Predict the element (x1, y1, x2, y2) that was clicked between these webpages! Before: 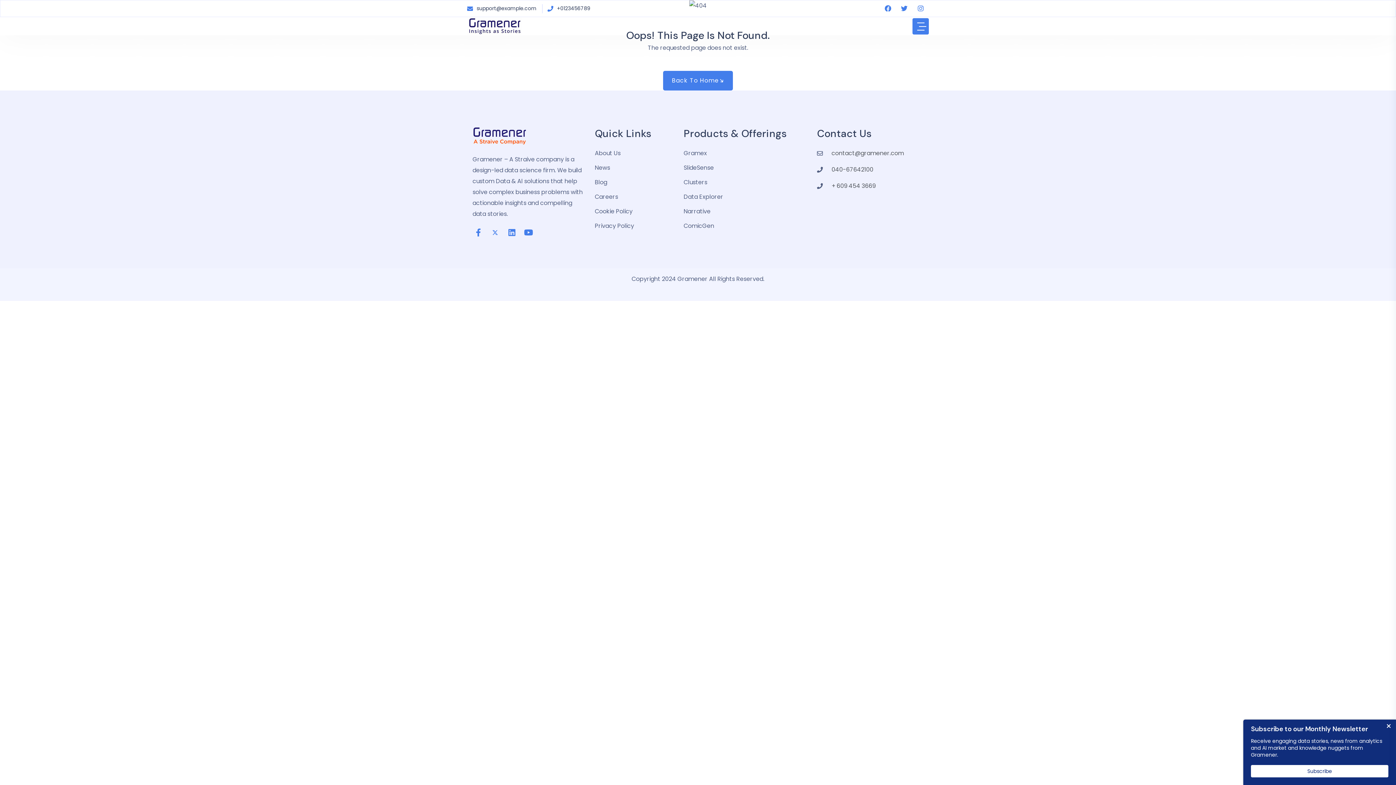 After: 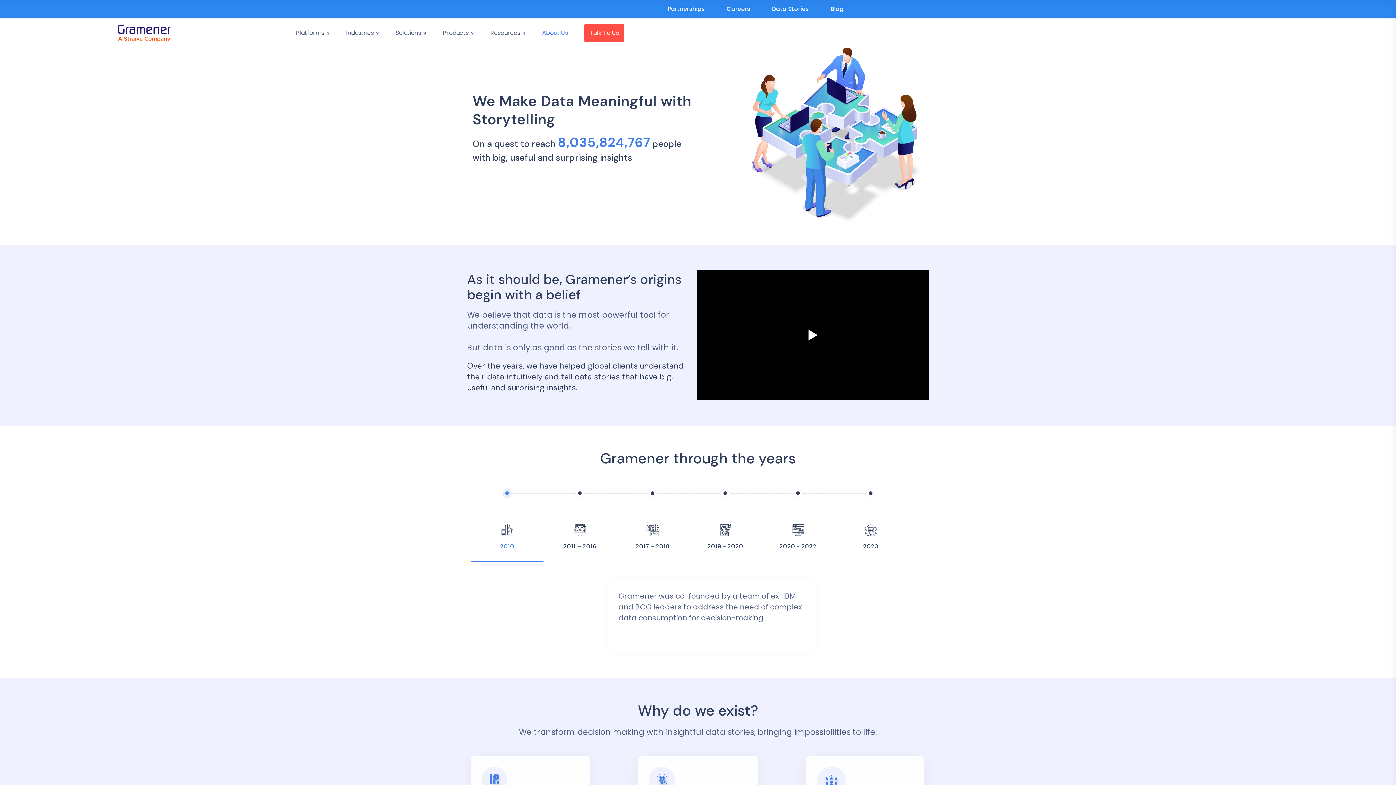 Action: bbox: (594, 147, 672, 158) label: About Us